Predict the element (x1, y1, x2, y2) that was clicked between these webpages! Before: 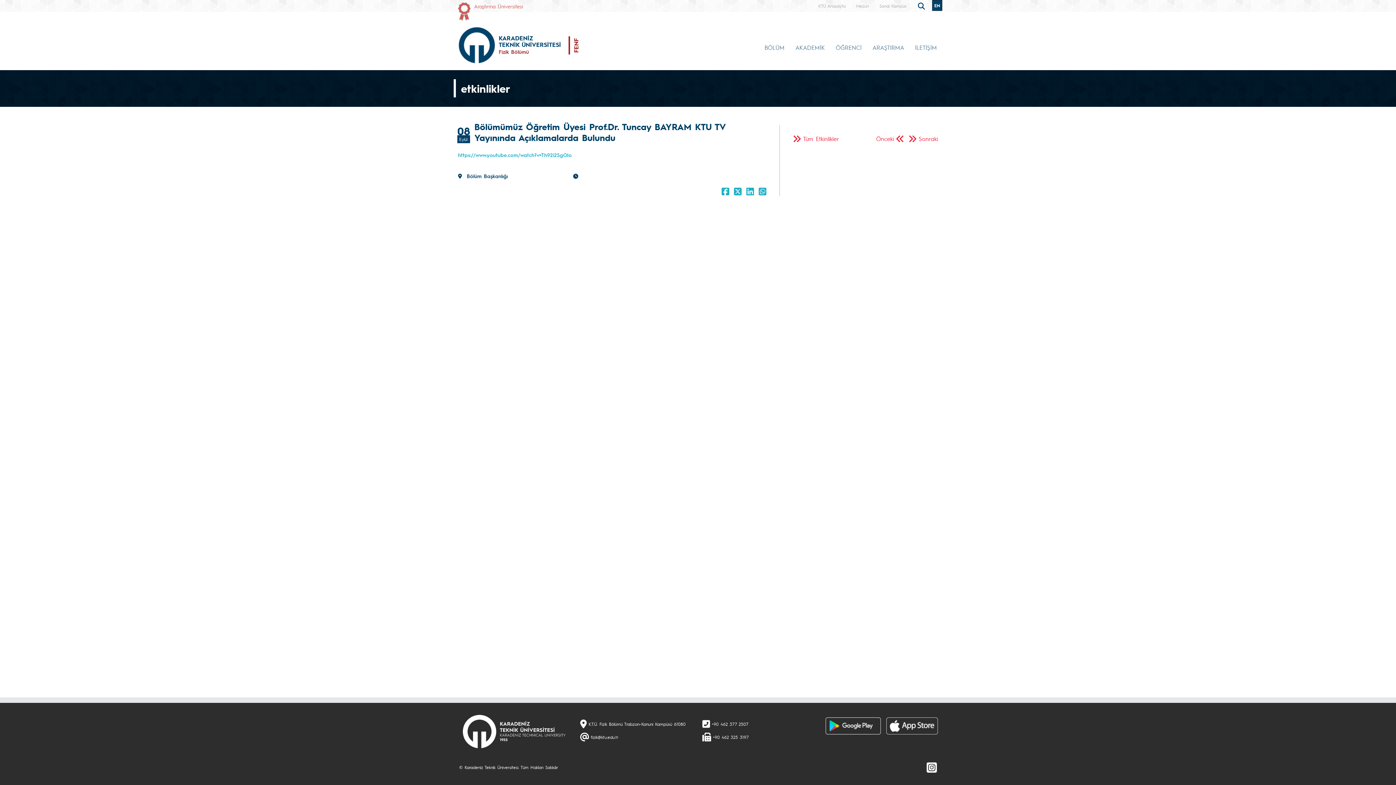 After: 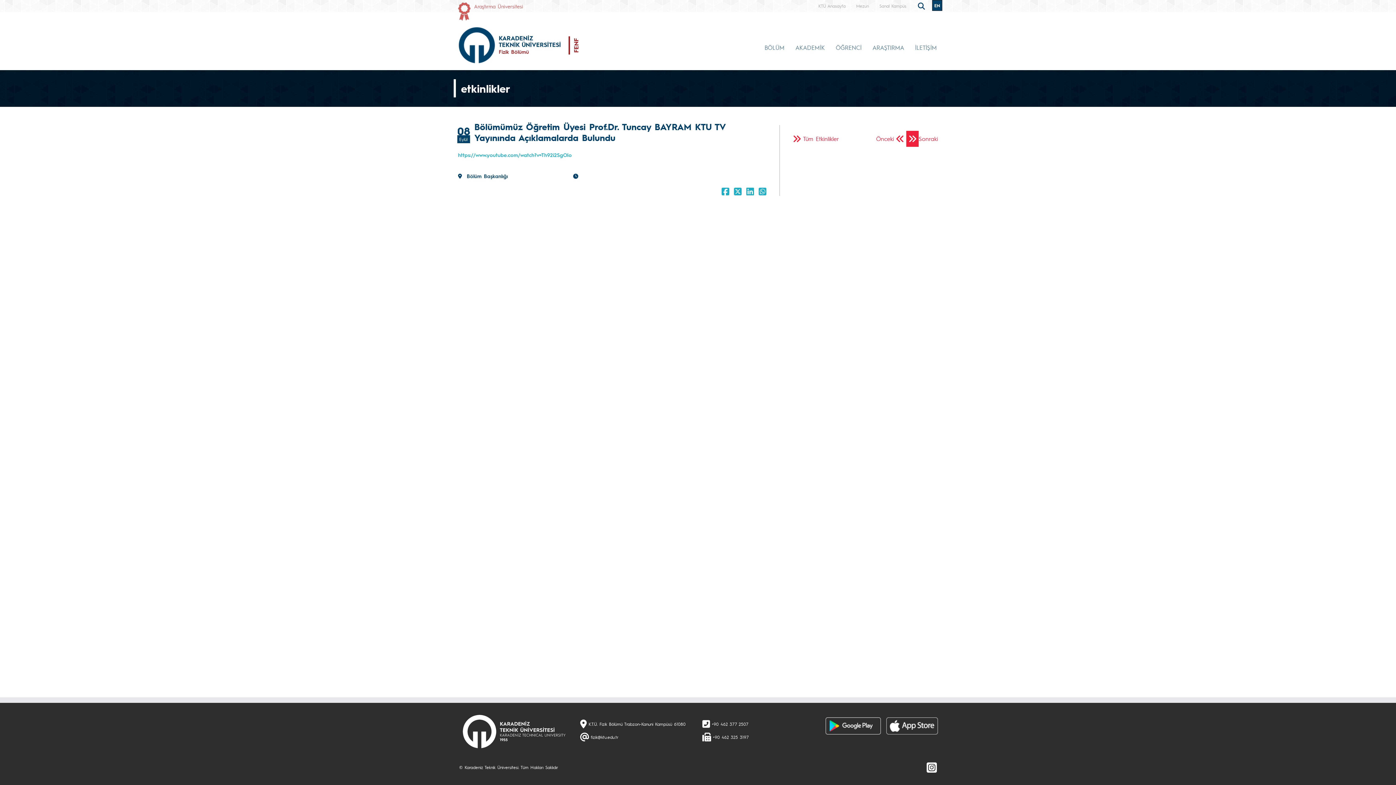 Action: bbox: (906, 130, 918, 146)